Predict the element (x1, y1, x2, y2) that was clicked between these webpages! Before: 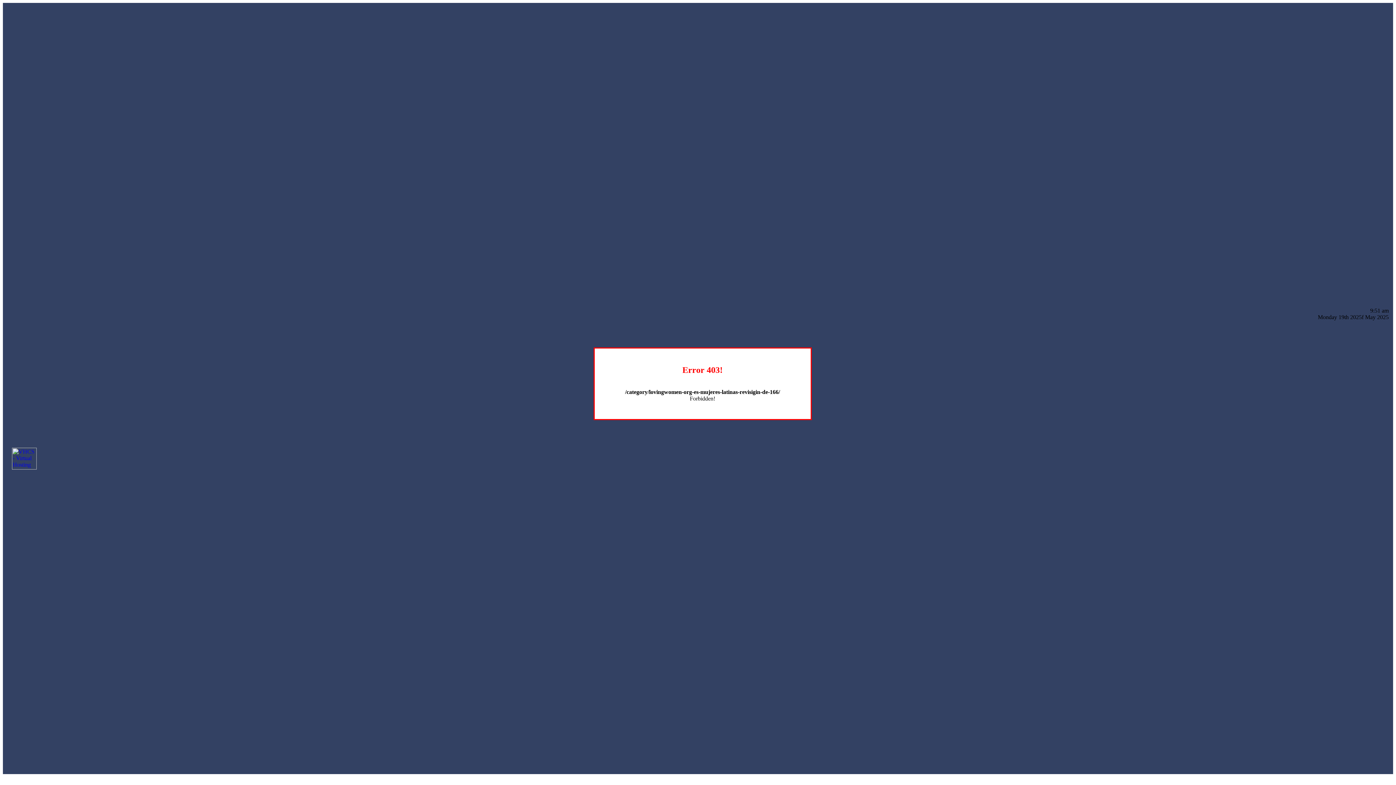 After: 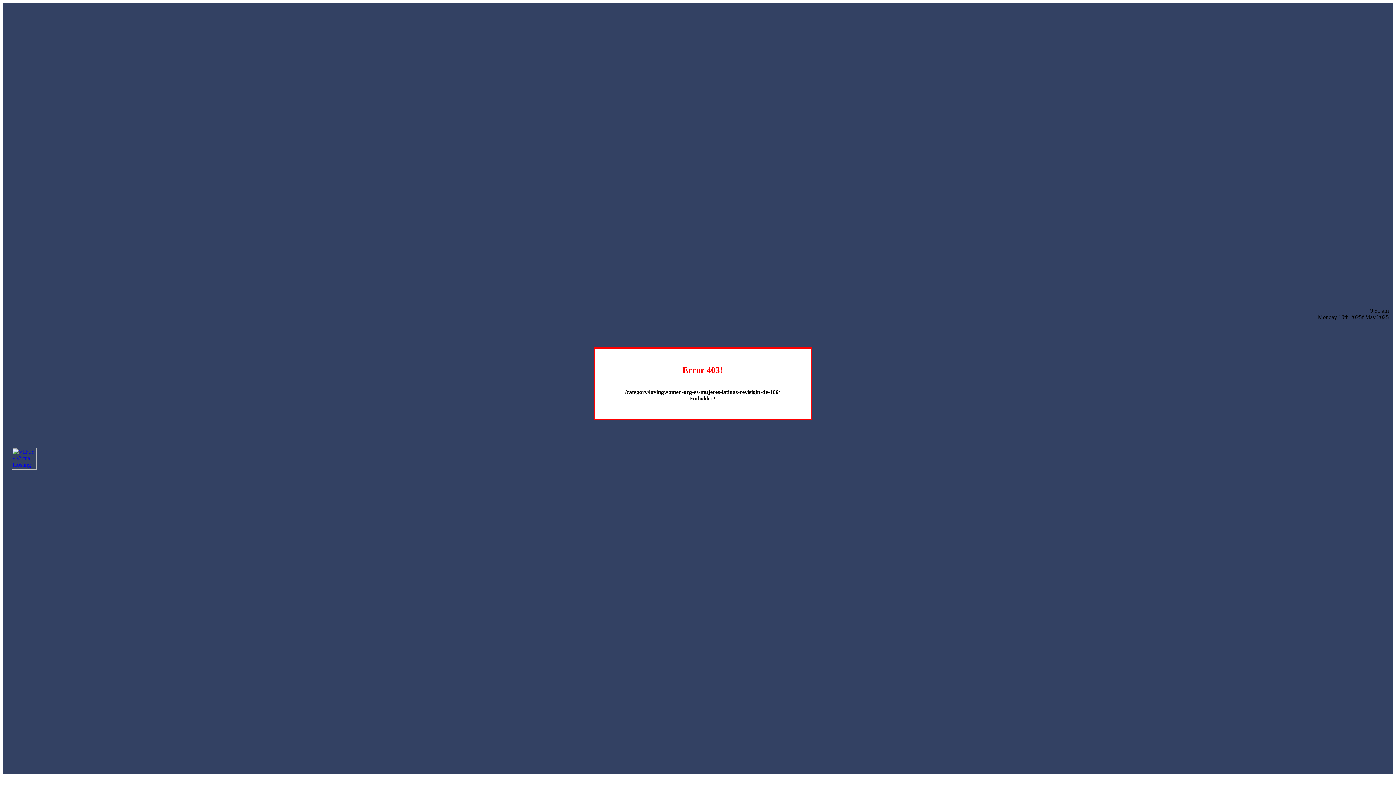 Action: bbox: (12, 464, 36, 470)